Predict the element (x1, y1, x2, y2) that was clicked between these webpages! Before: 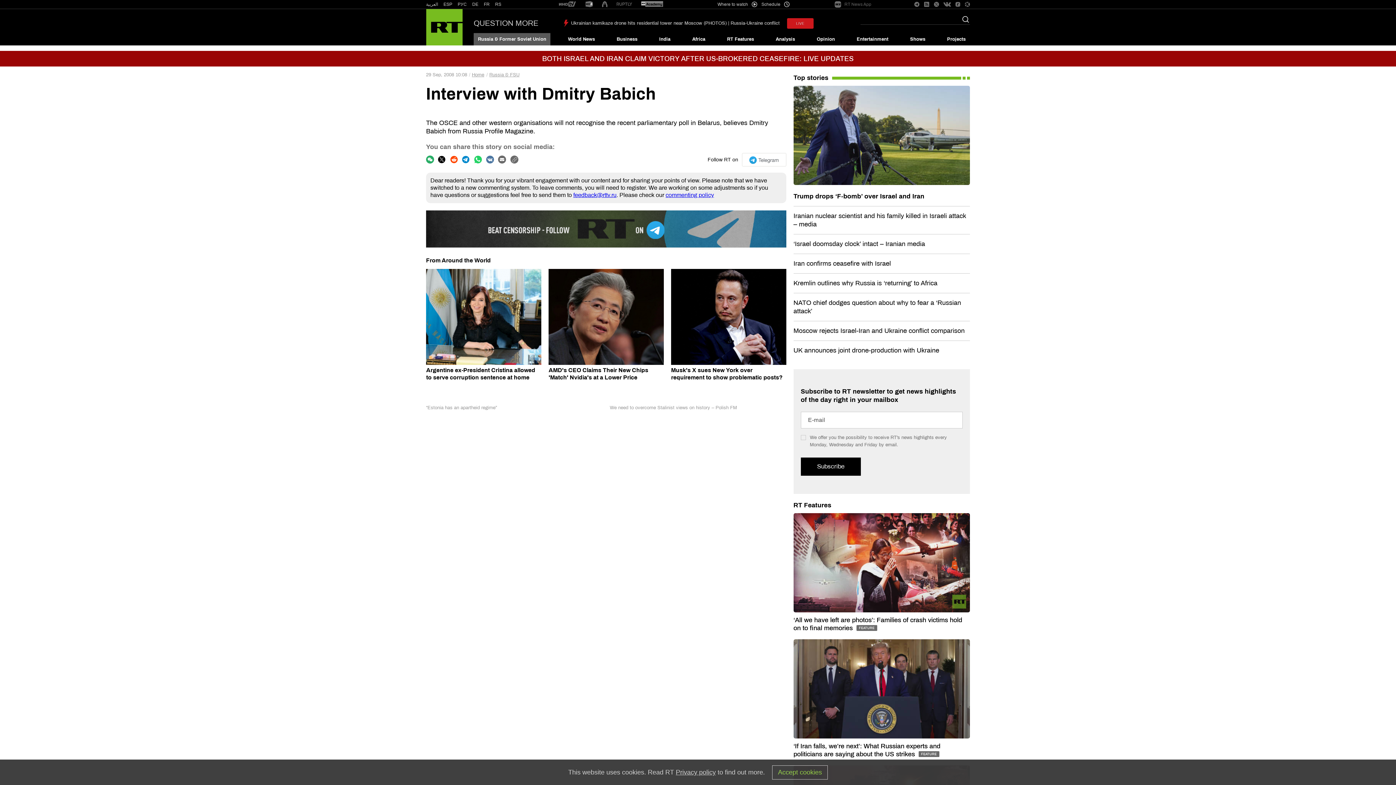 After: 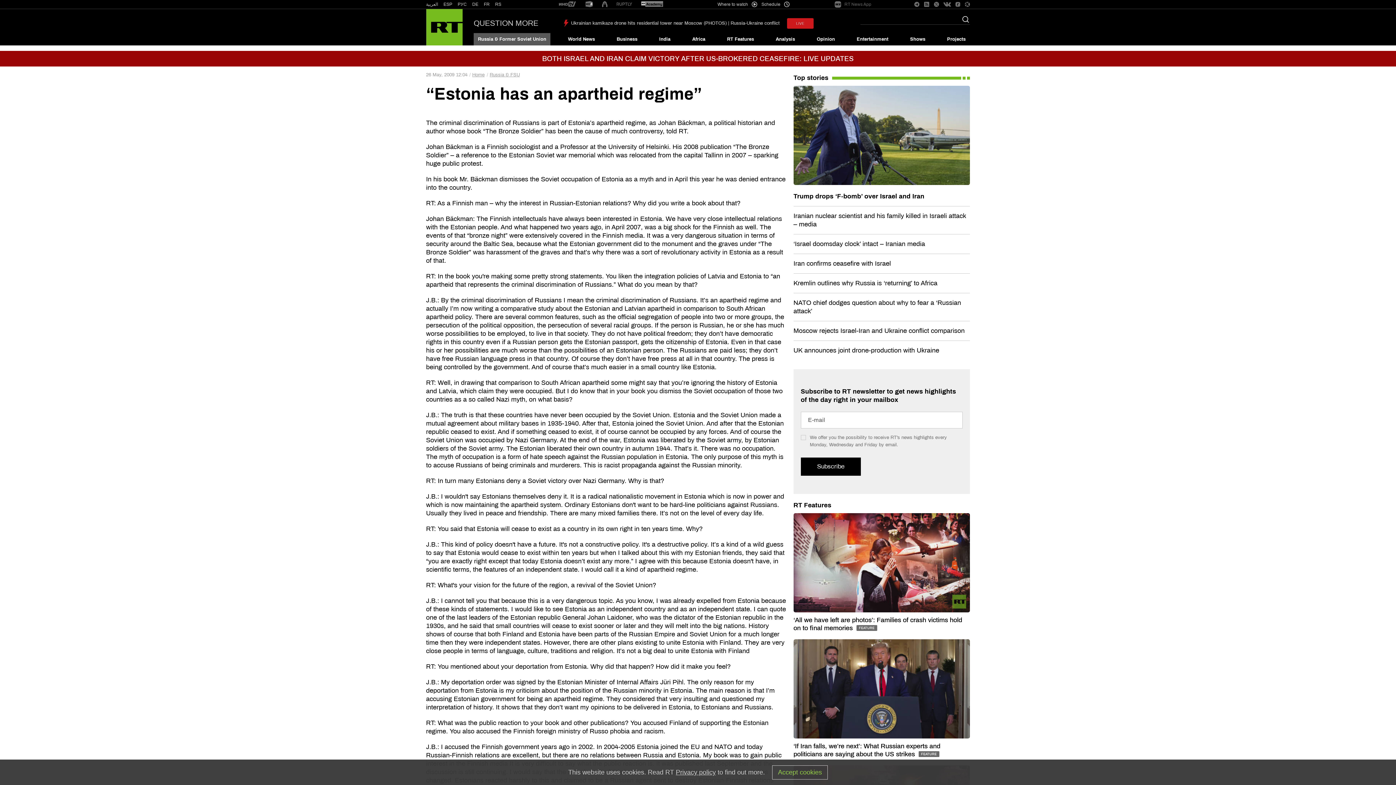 Action: bbox: (426, 405, 497, 410) label: “Estonia has an apartheid regime”